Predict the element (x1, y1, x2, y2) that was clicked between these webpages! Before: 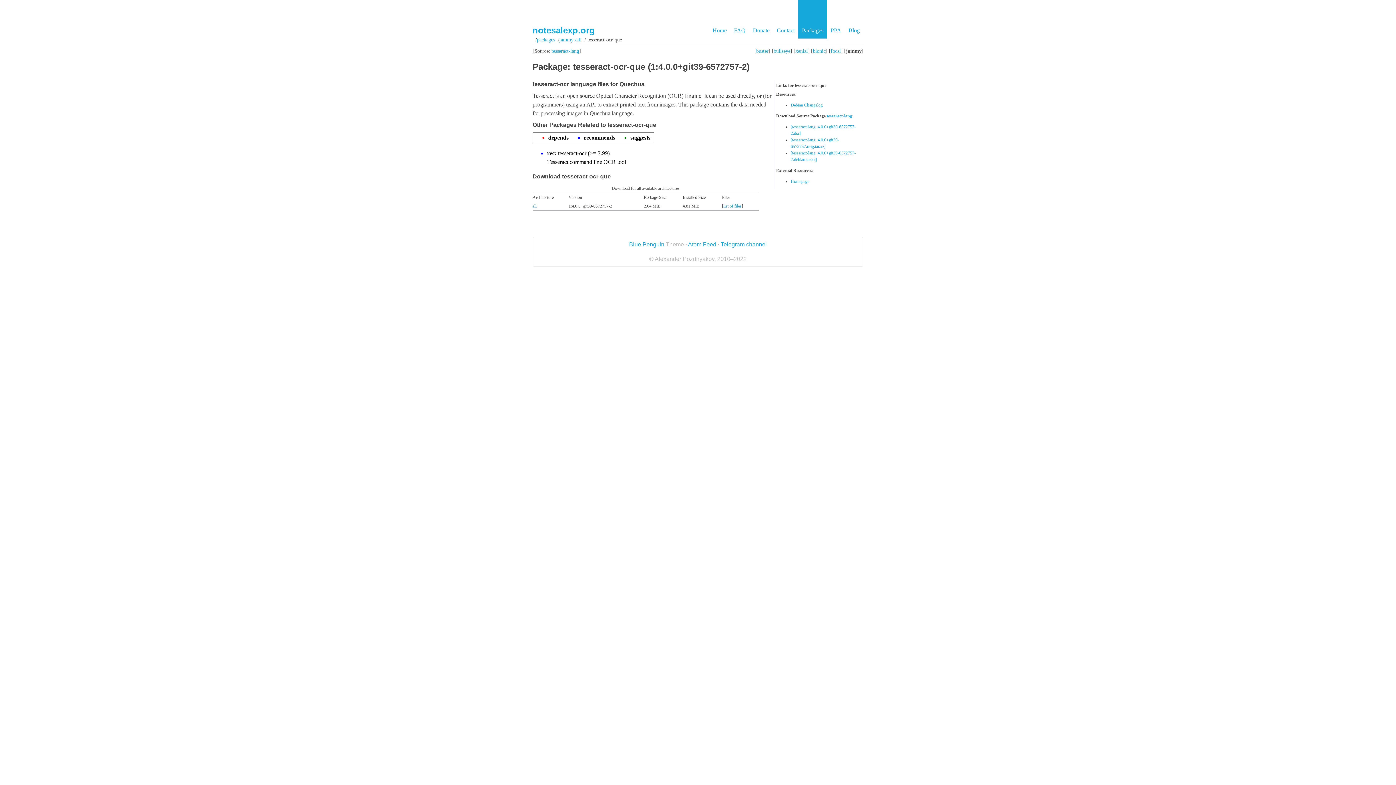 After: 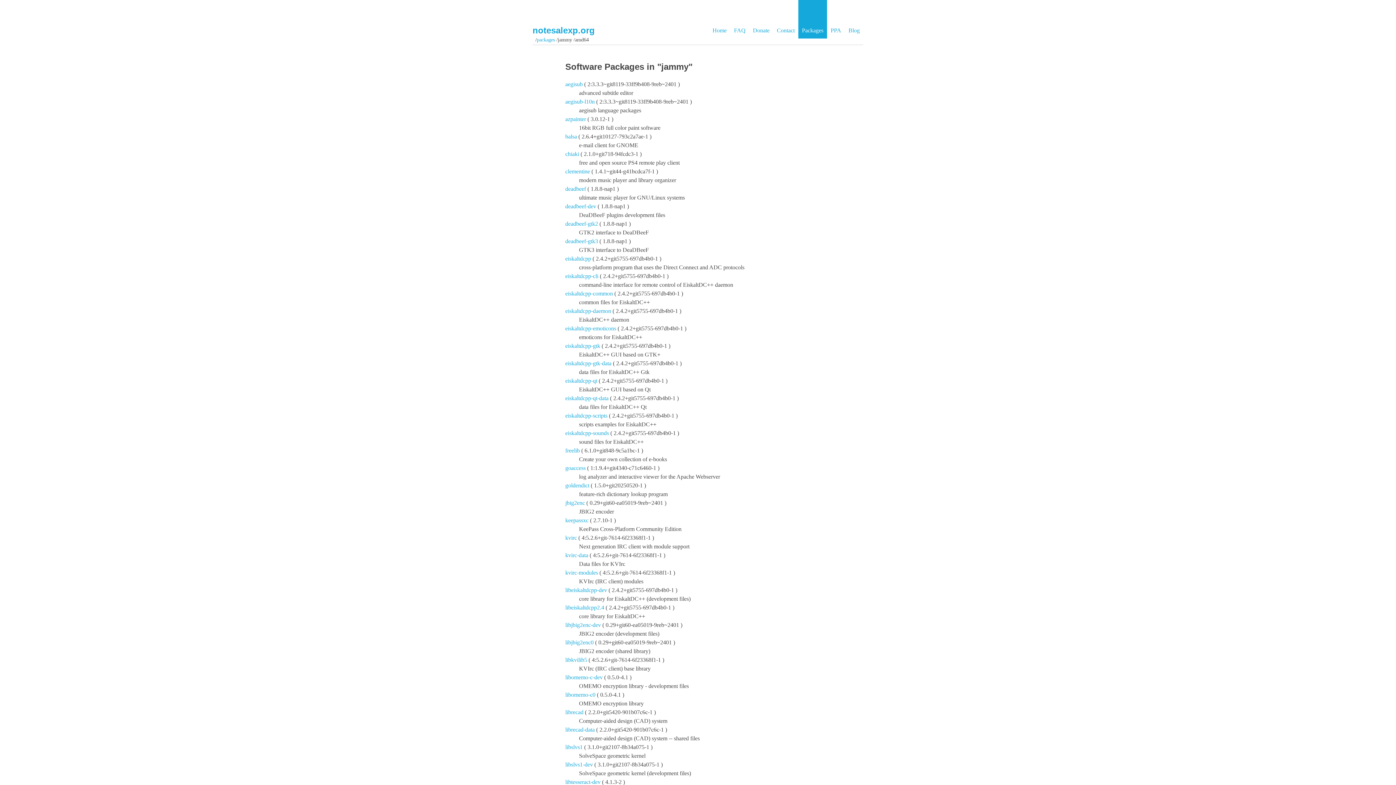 Action: label: jammy /all bbox: (559, 36, 581, 42)